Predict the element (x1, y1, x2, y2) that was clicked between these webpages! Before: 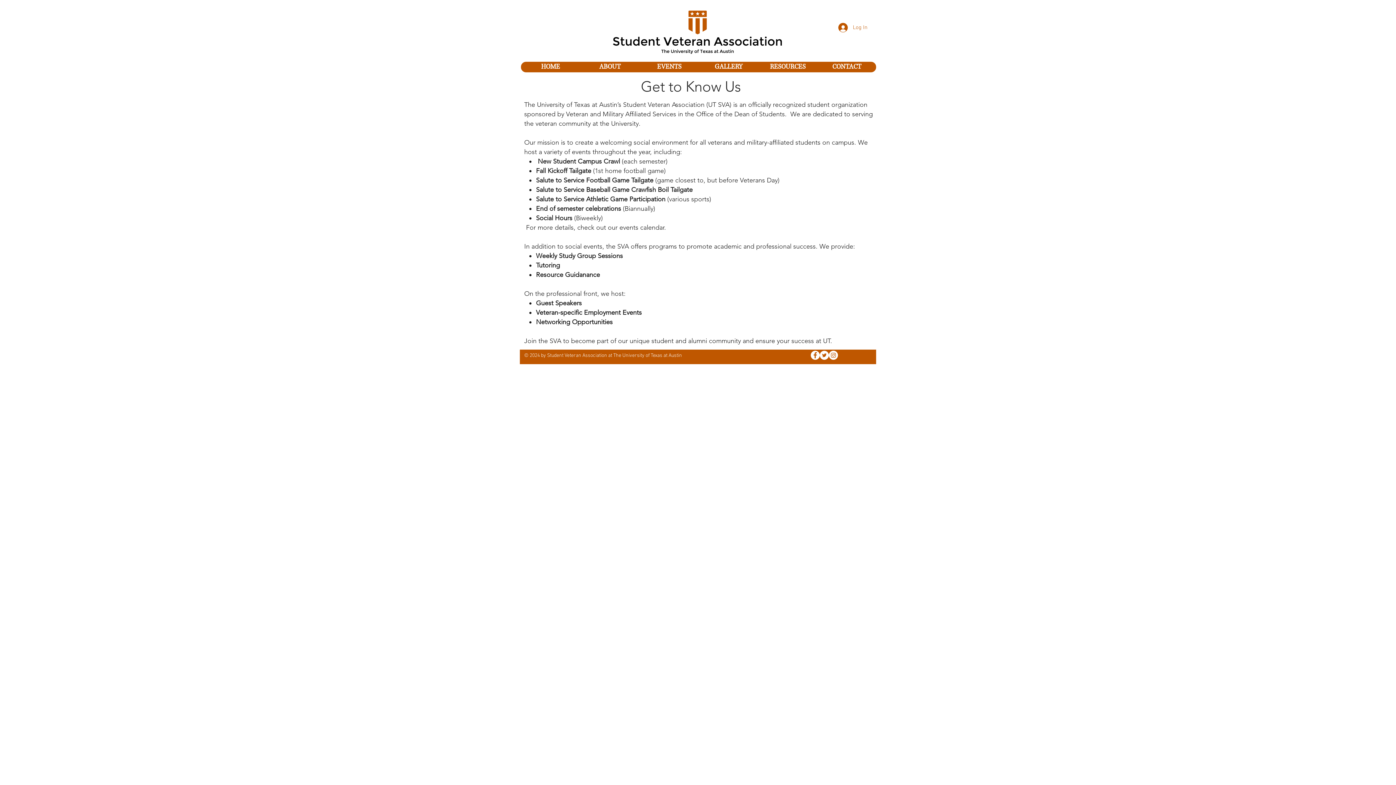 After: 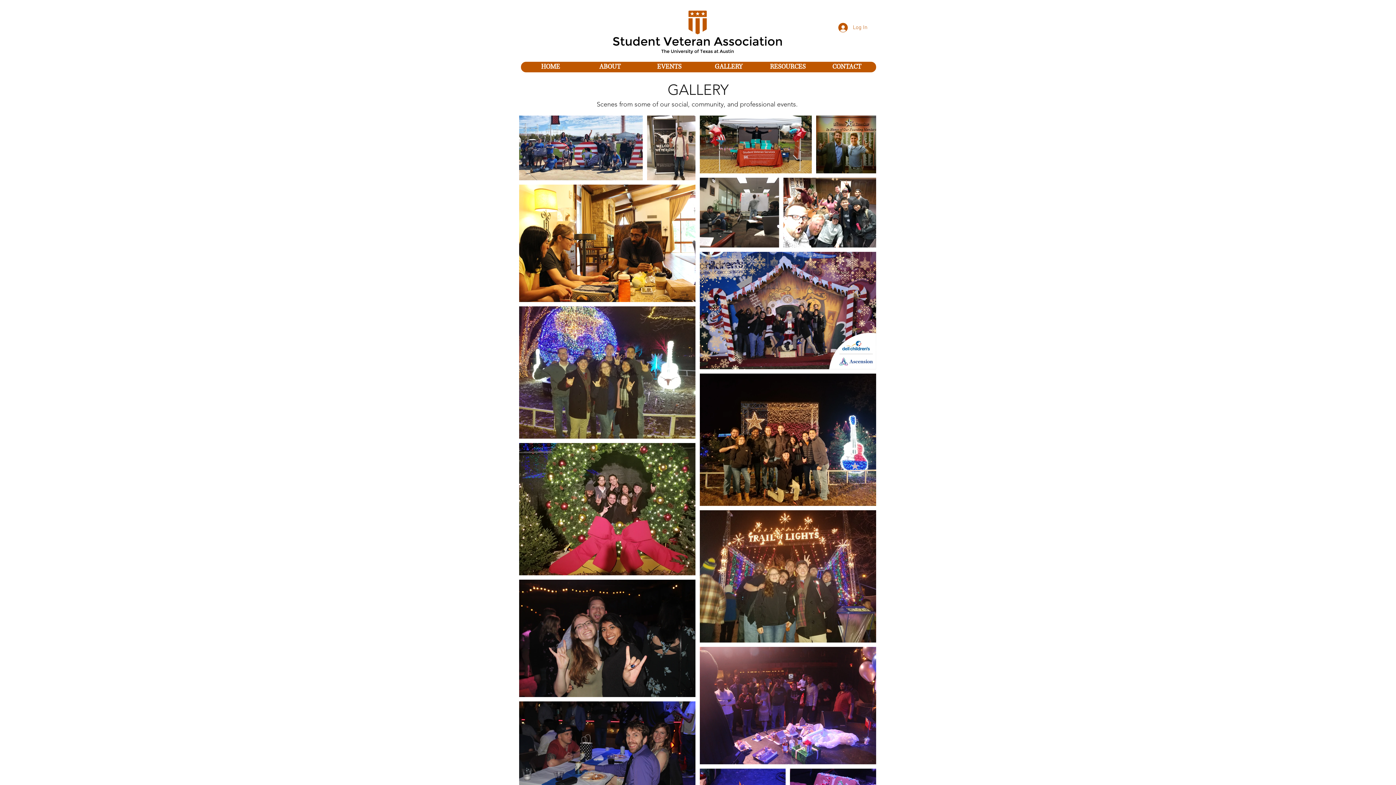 Action: label: GALLERY bbox: (698, 61, 758, 72)